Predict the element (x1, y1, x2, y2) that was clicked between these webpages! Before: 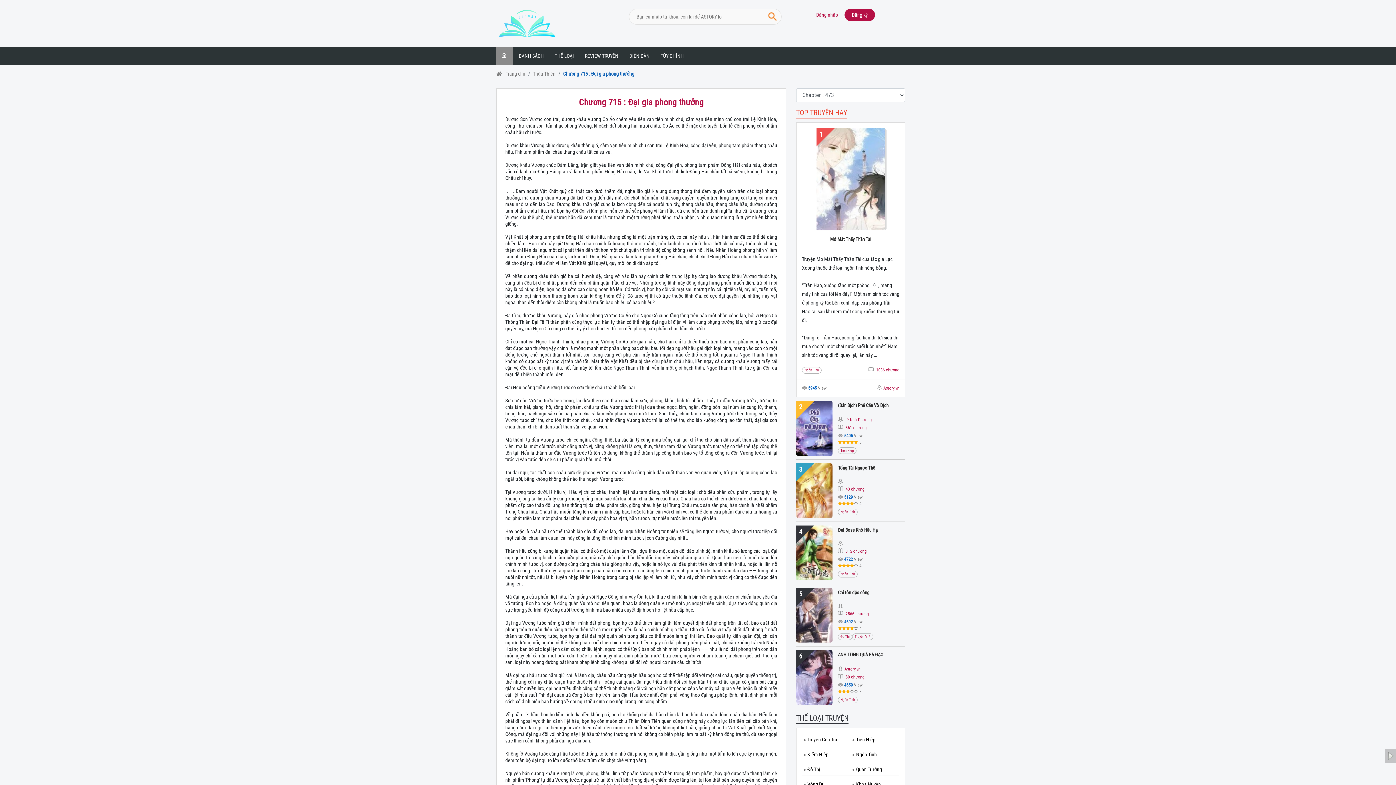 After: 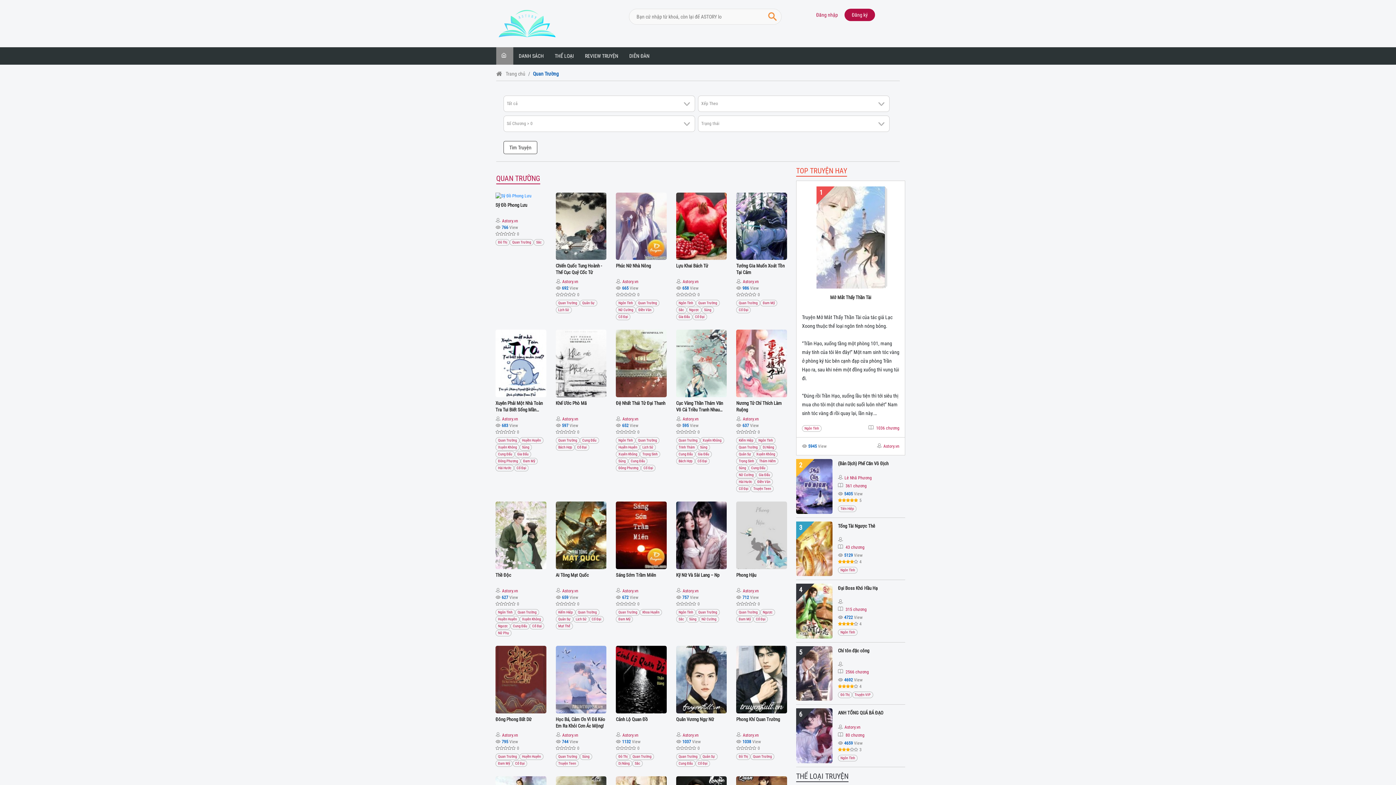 Action: bbox: (850, 766, 899, 776) label: Quan Trường